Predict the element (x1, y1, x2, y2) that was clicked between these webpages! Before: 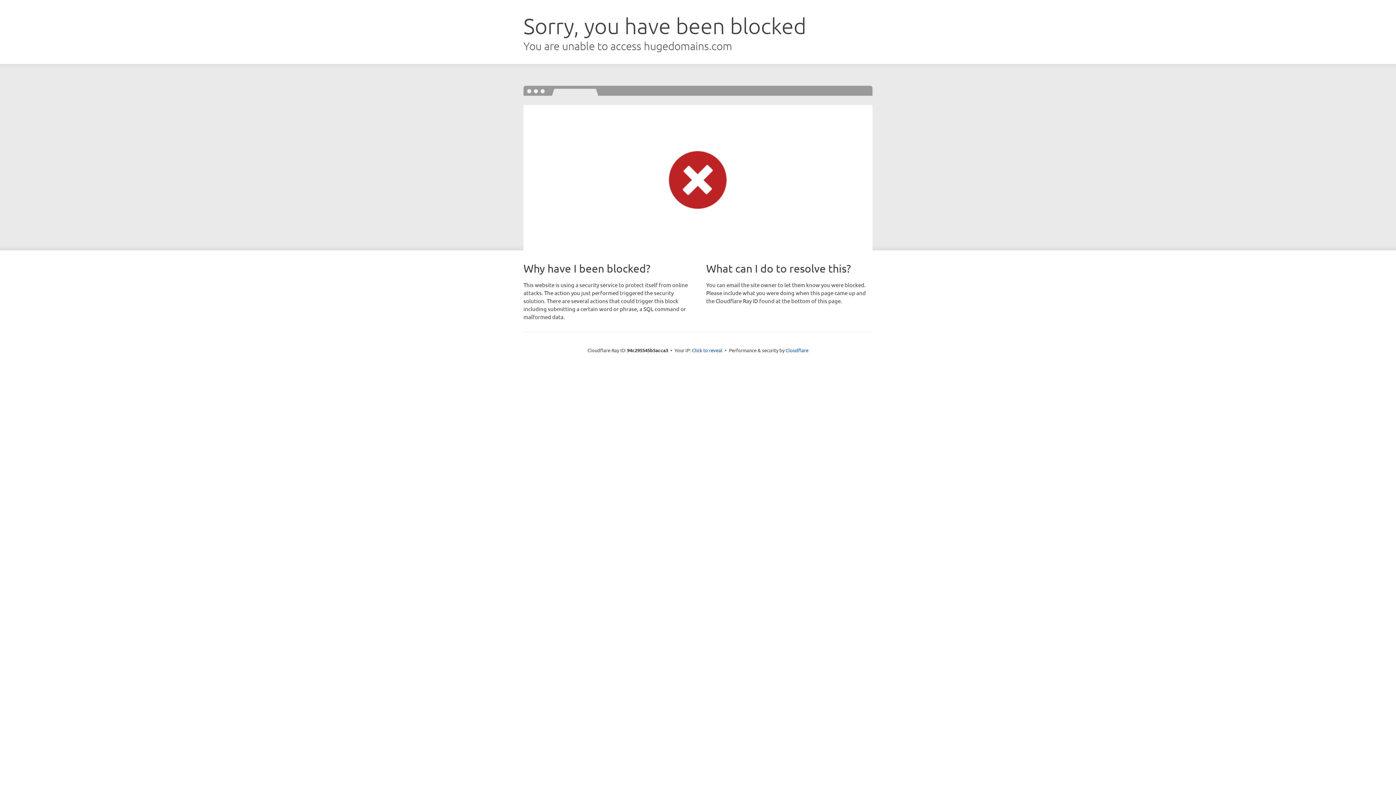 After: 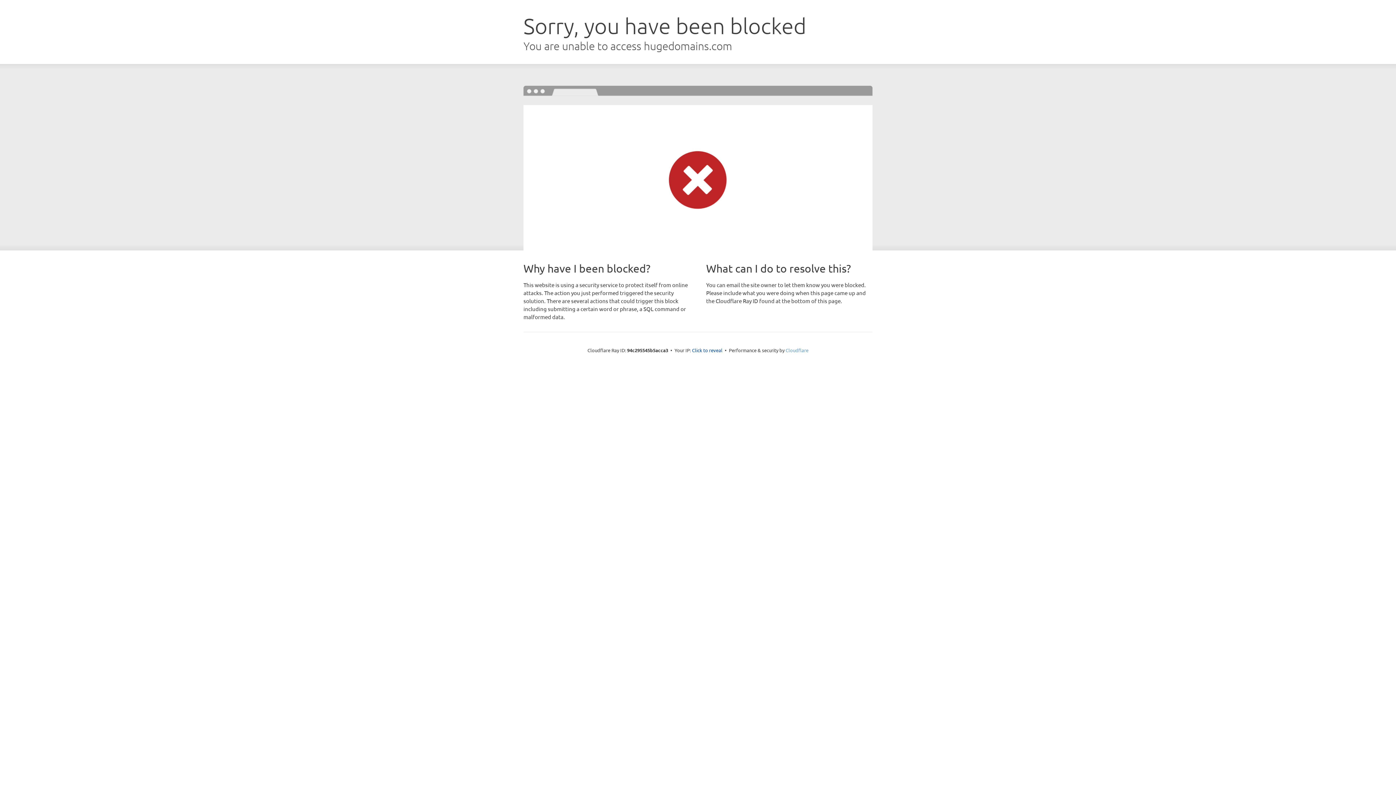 Action: bbox: (785, 347, 808, 353) label: Cloudflare